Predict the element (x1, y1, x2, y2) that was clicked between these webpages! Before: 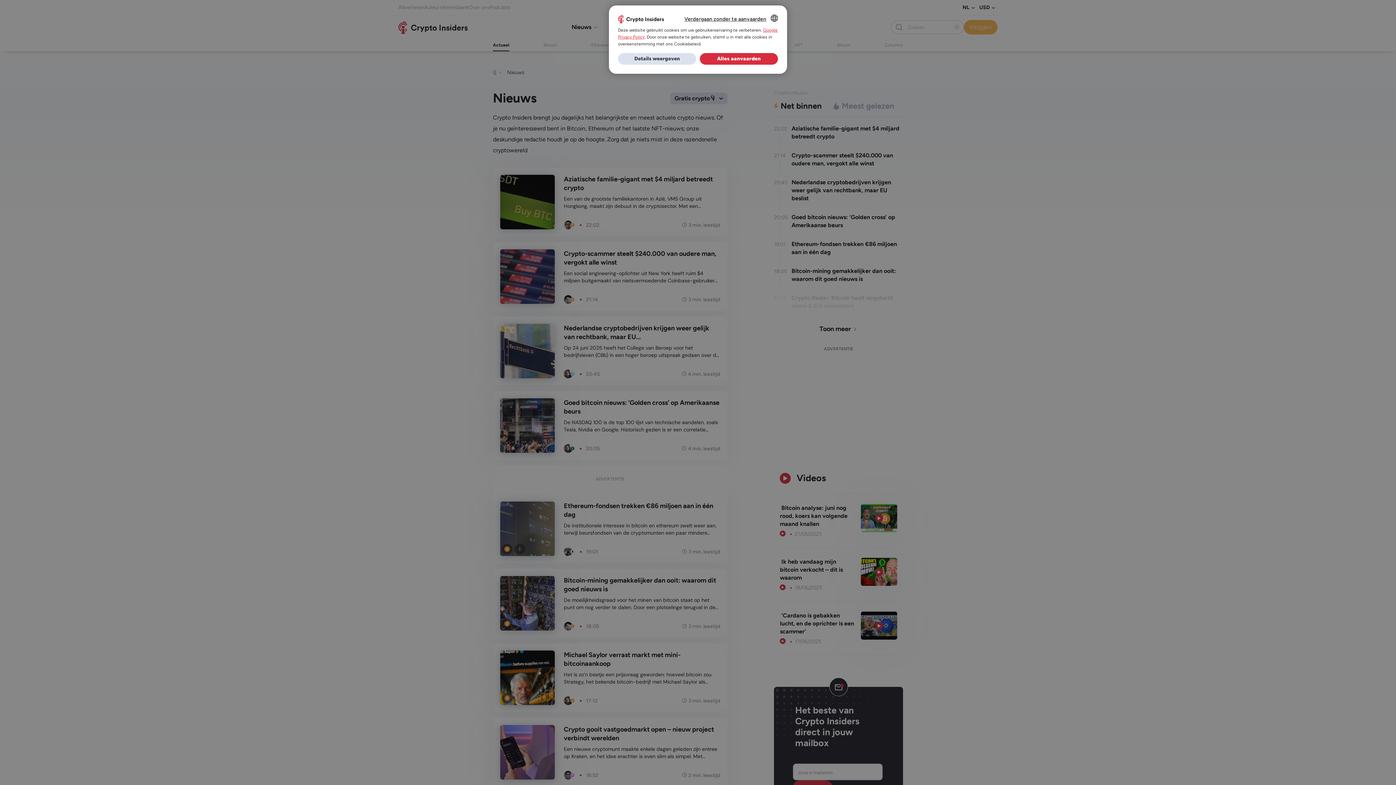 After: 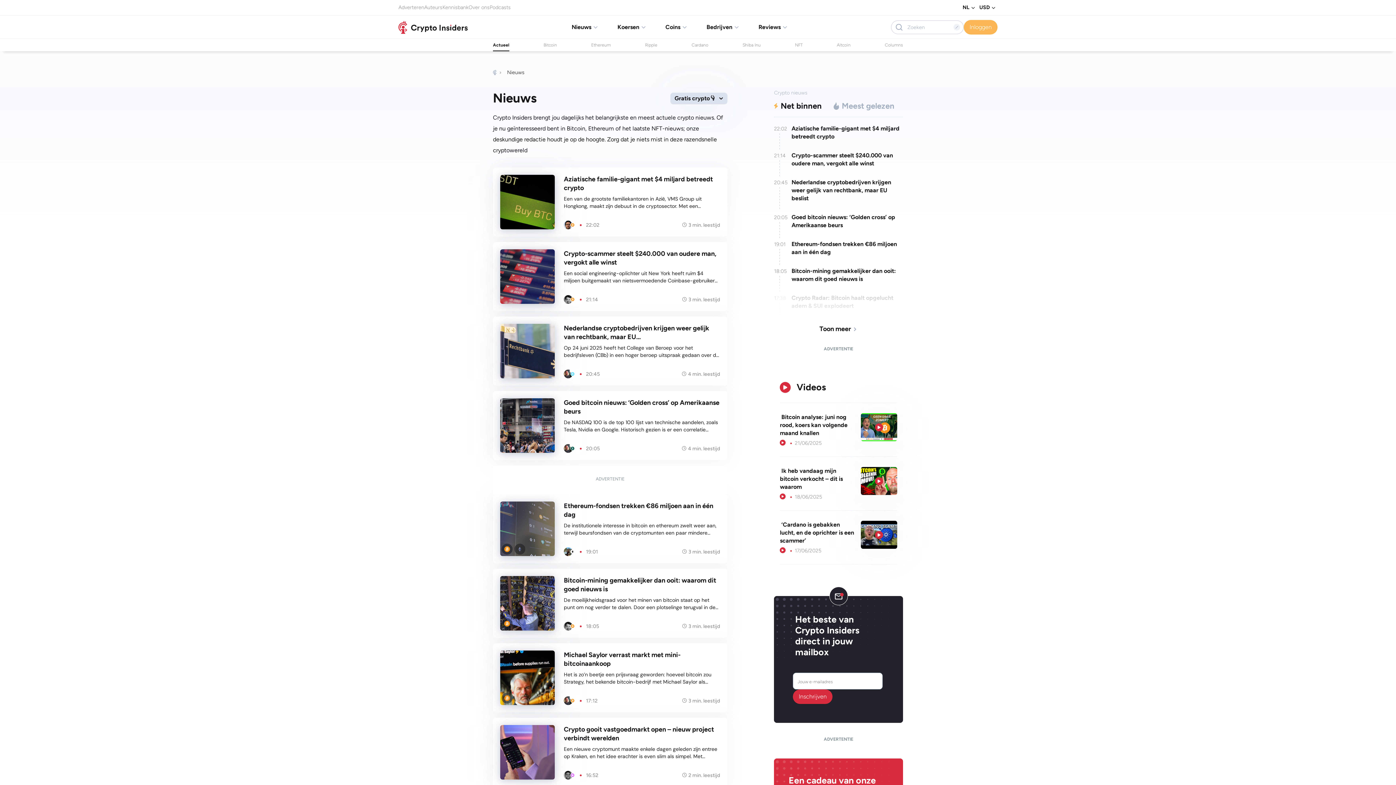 Action: label: Alles aanvaarden bbox: (700, 53, 778, 64)